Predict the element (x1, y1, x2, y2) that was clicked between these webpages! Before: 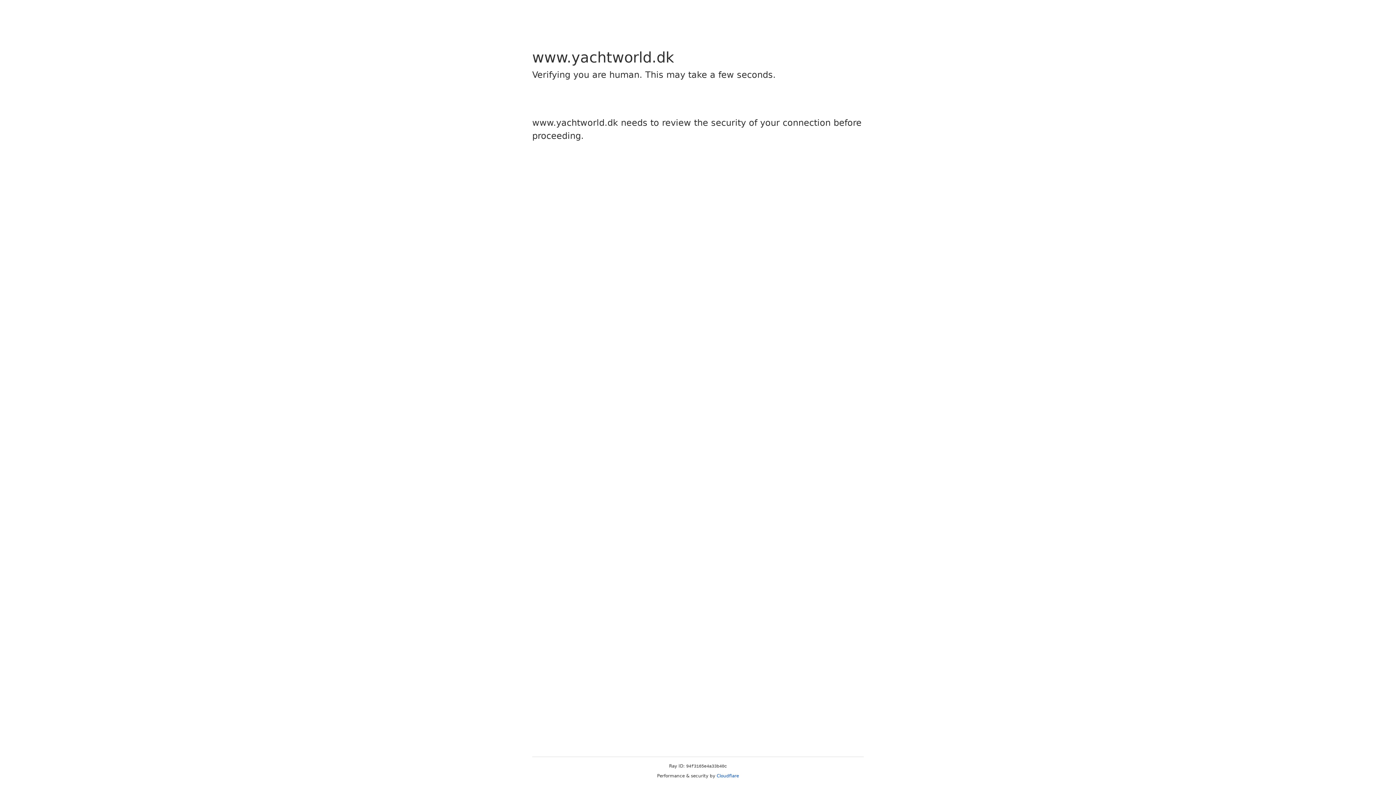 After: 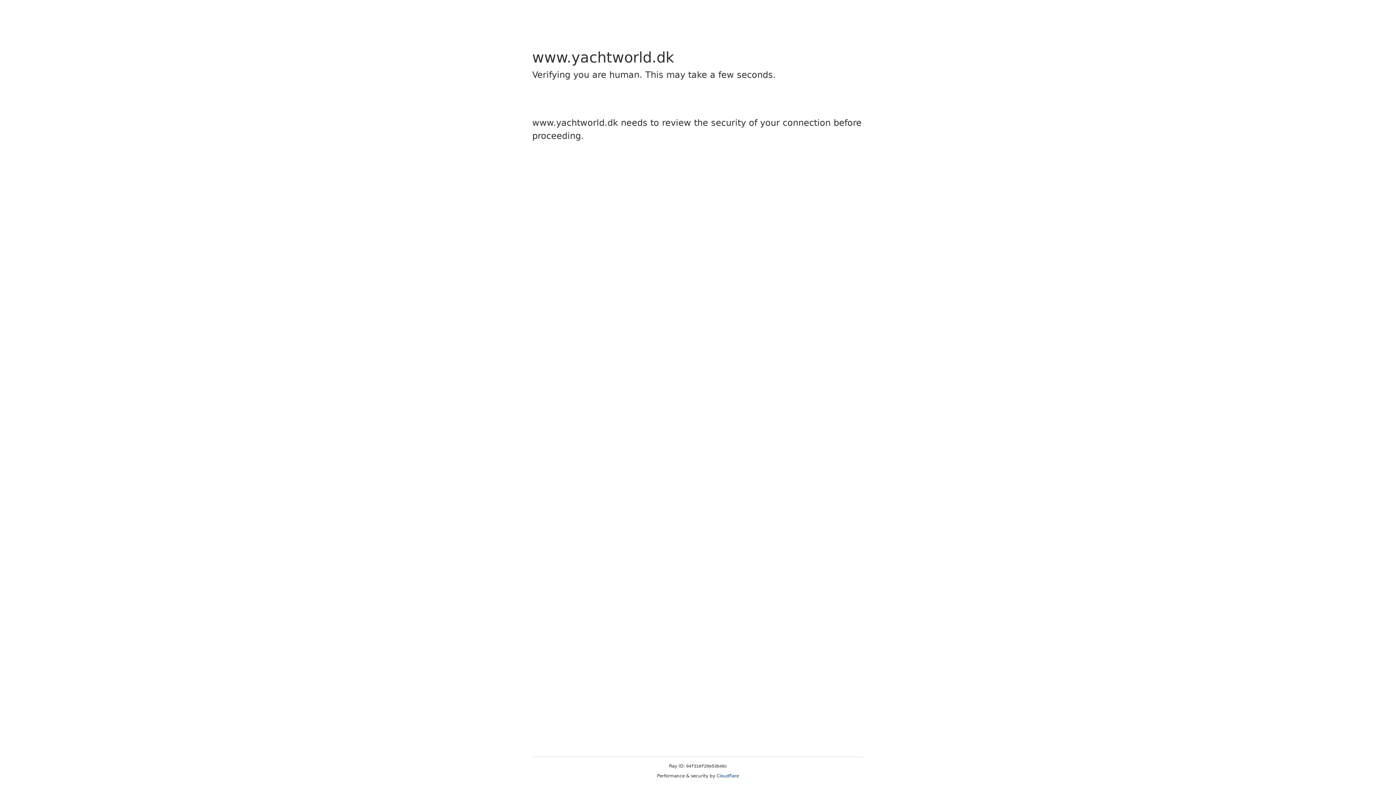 Action: label: Cloudflare bbox: (716, 773, 739, 778)